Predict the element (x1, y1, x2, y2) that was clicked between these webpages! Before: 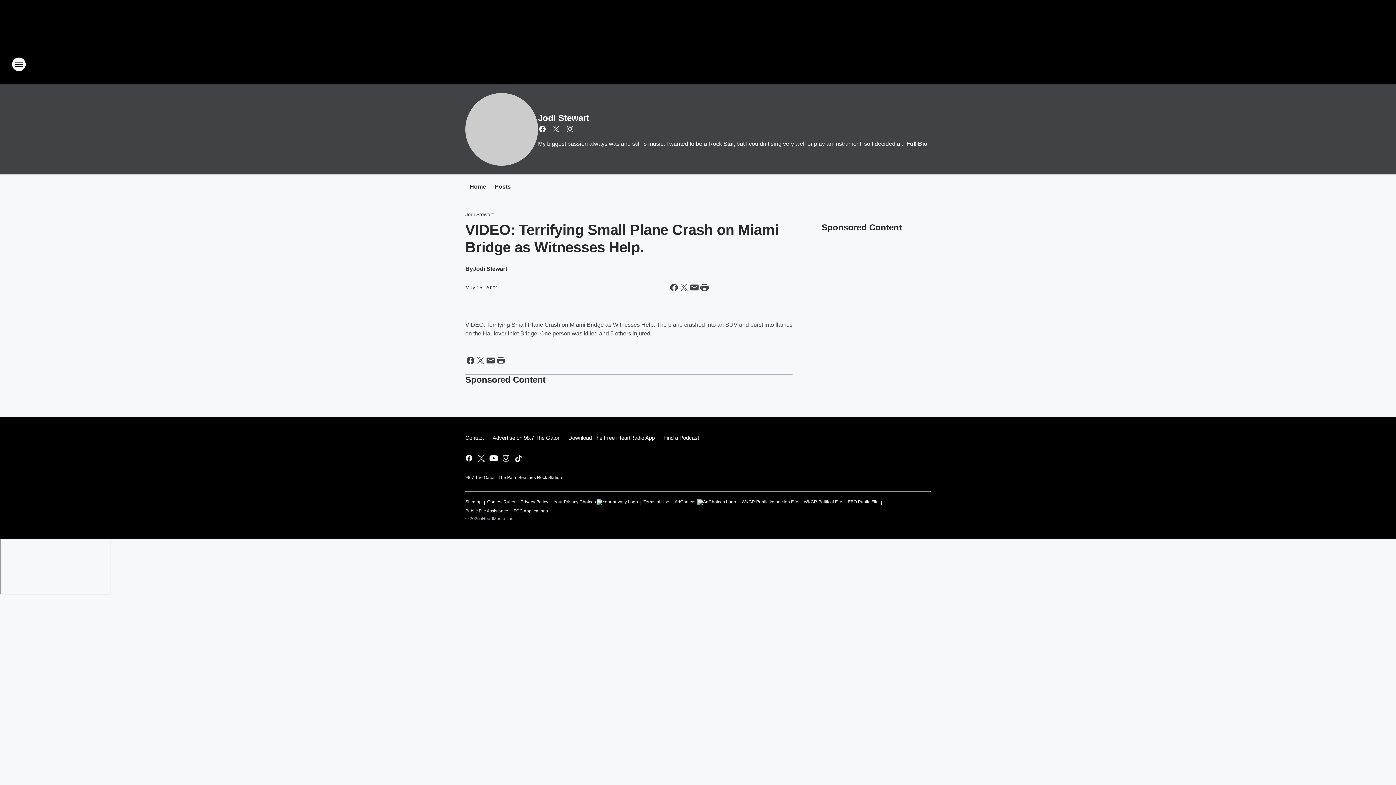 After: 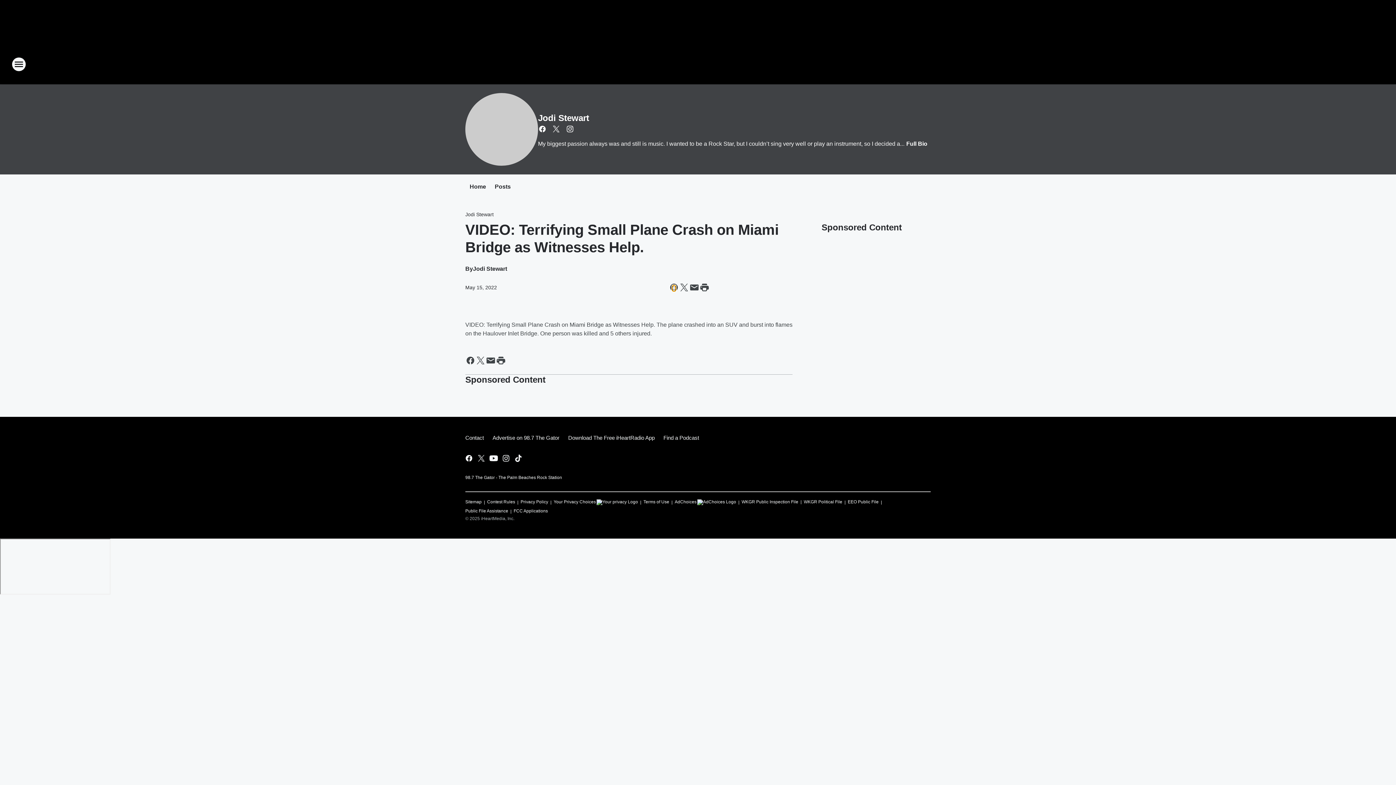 Action: bbox: (669, 282, 679, 292) label: Share this page on Facebook